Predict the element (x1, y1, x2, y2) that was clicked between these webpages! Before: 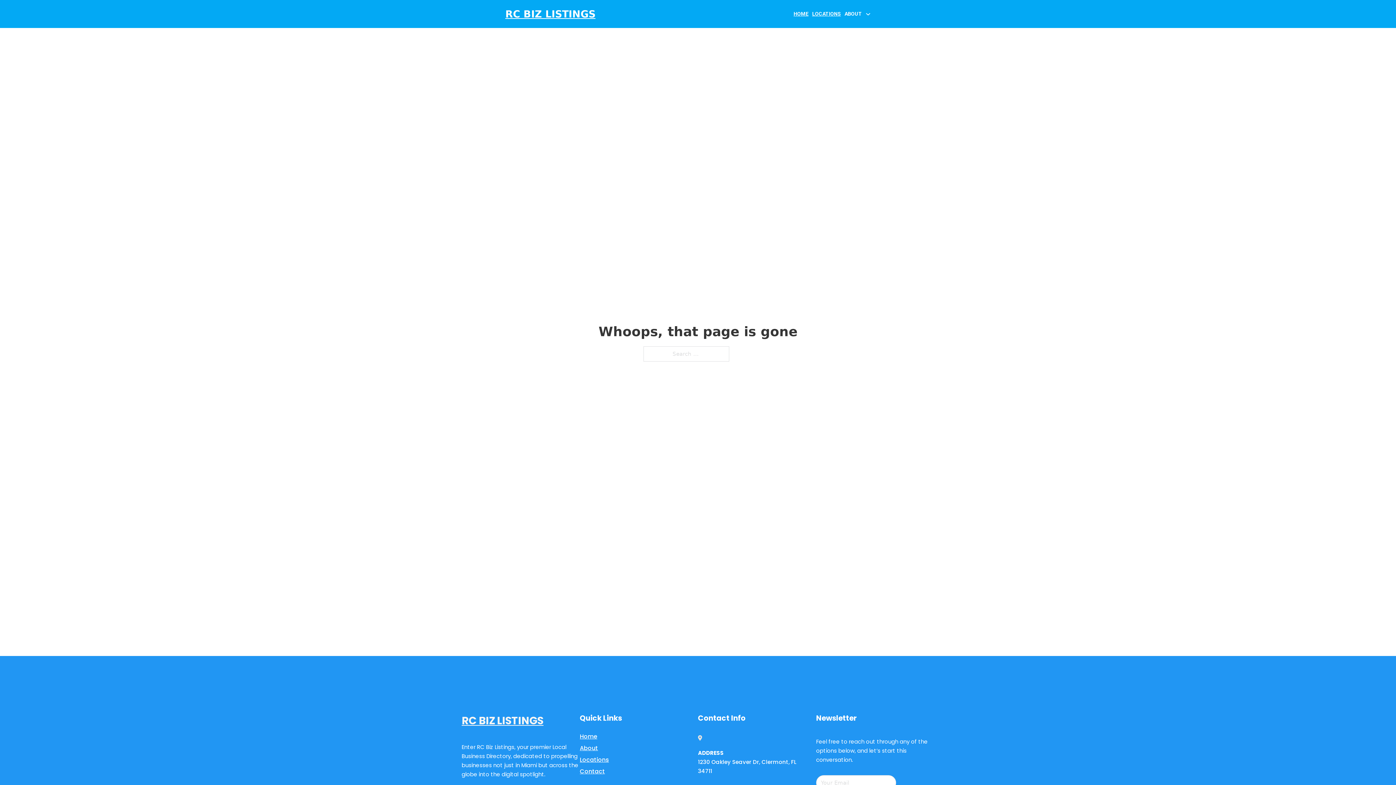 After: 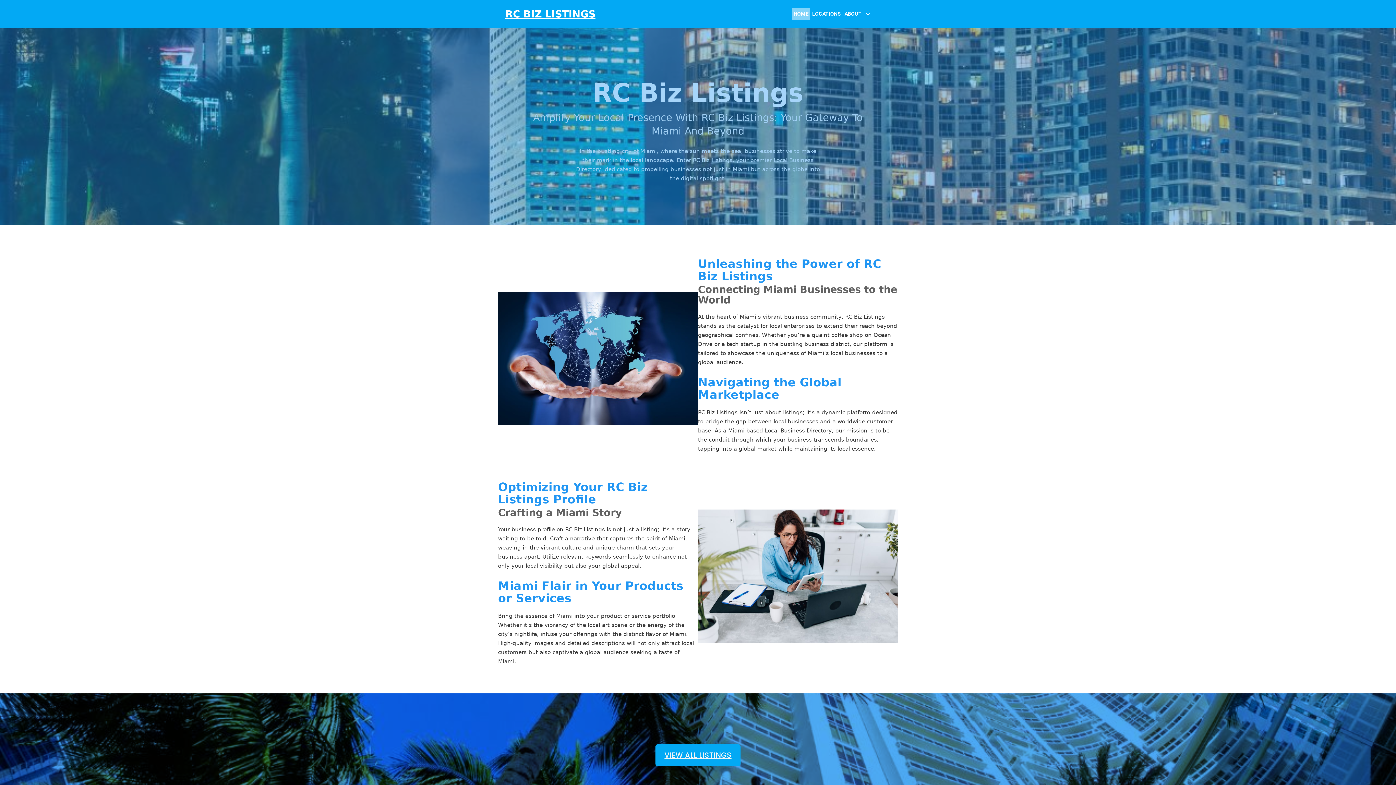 Action: label: Home bbox: (580, 731, 597, 741)